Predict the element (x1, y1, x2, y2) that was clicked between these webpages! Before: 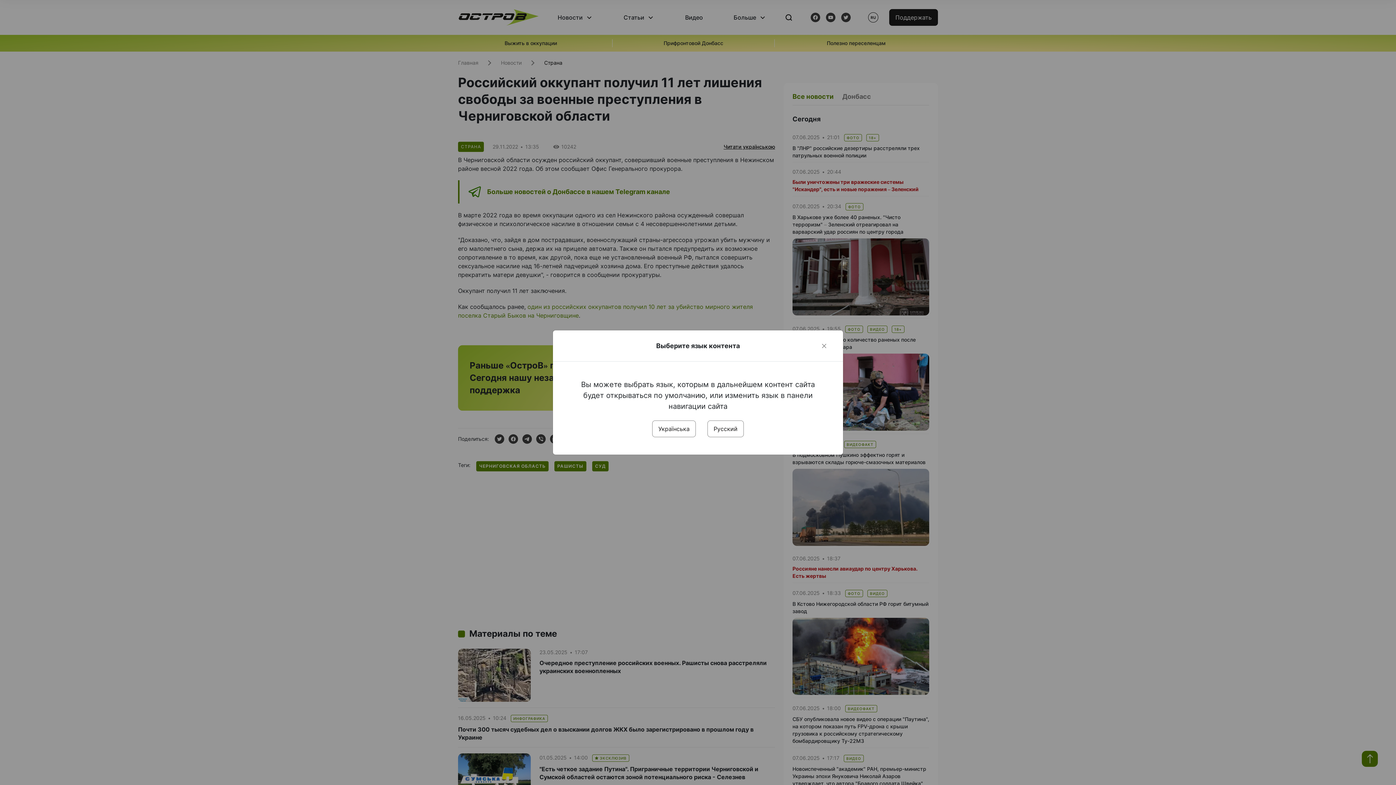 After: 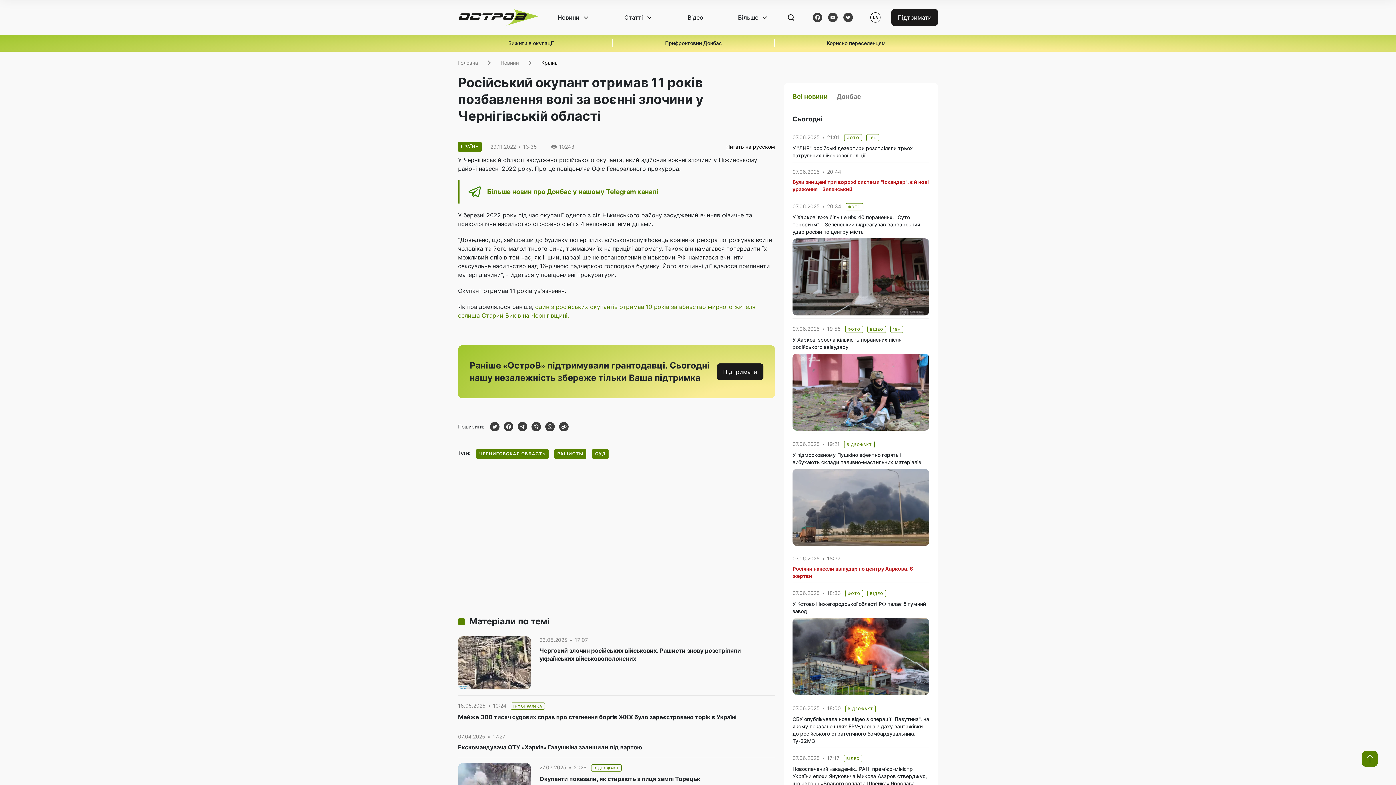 Action: label: Українська bbox: (652, 420, 696, 437)